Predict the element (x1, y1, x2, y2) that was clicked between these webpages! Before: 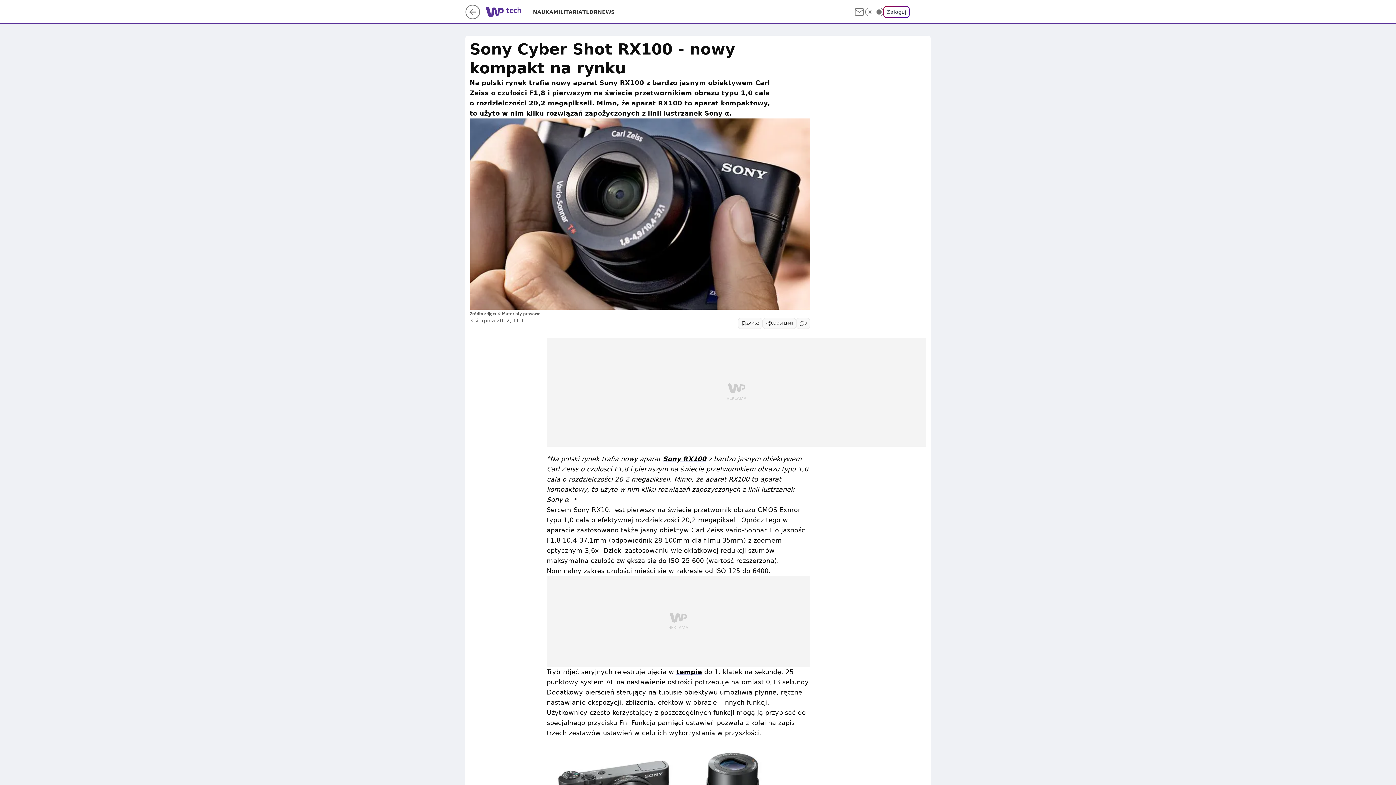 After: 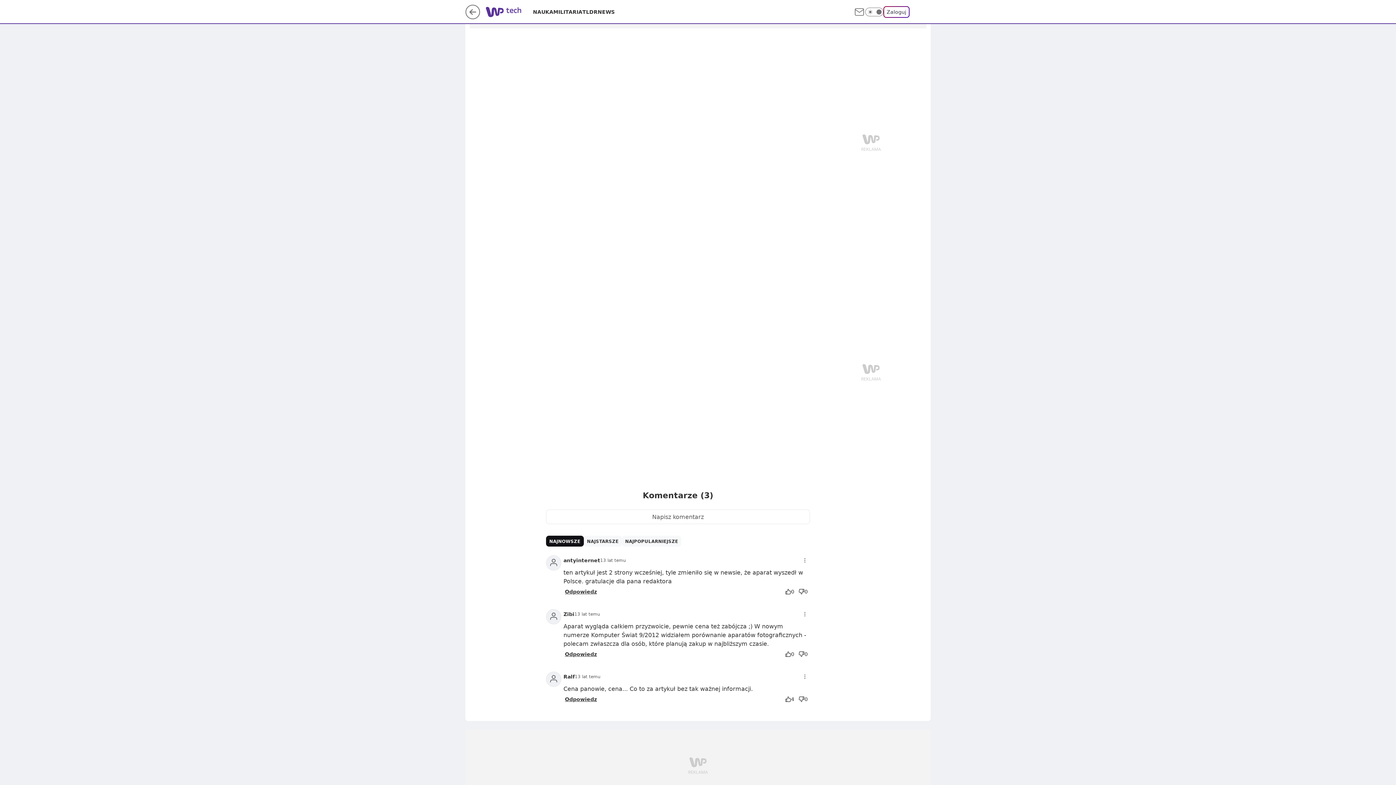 Action: label: 3 bbox: (796, 318, 810, 329)